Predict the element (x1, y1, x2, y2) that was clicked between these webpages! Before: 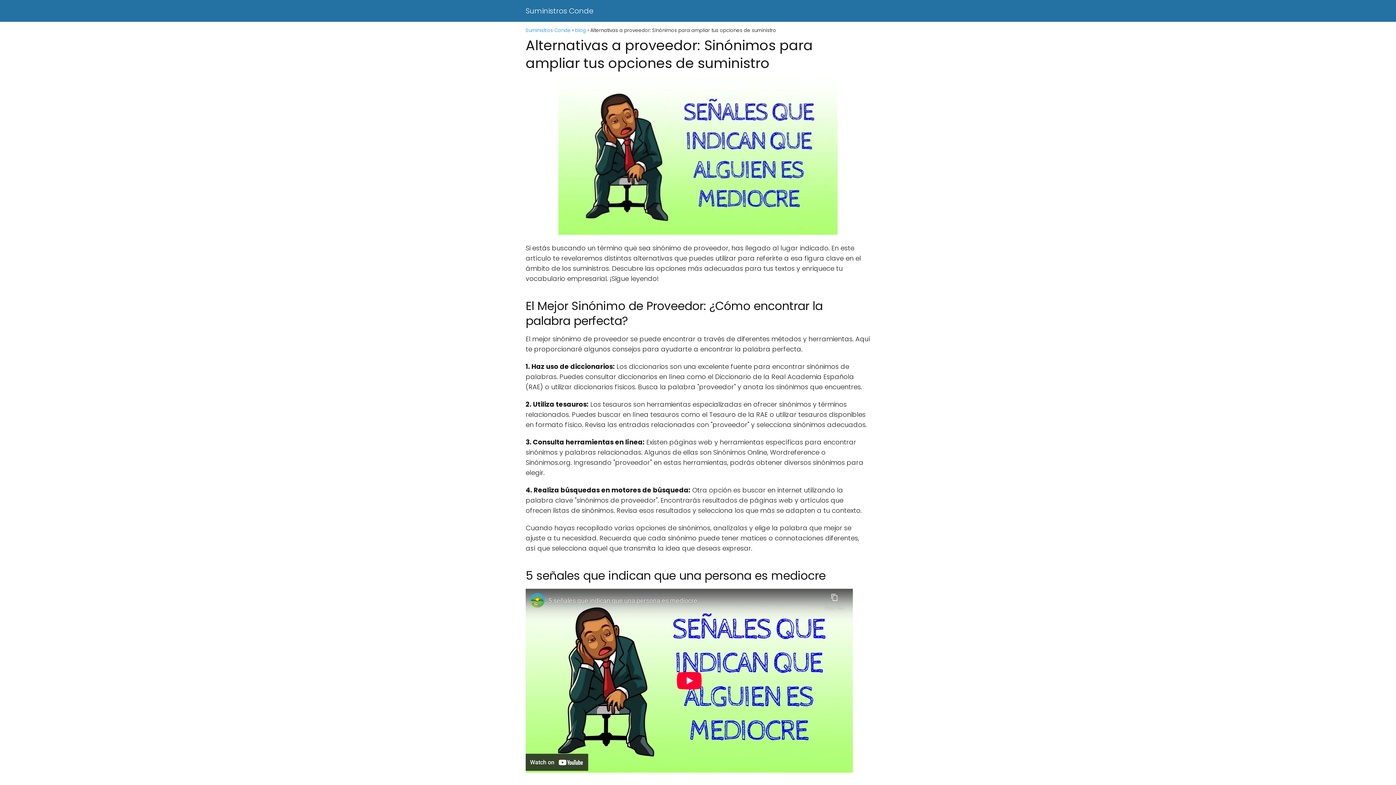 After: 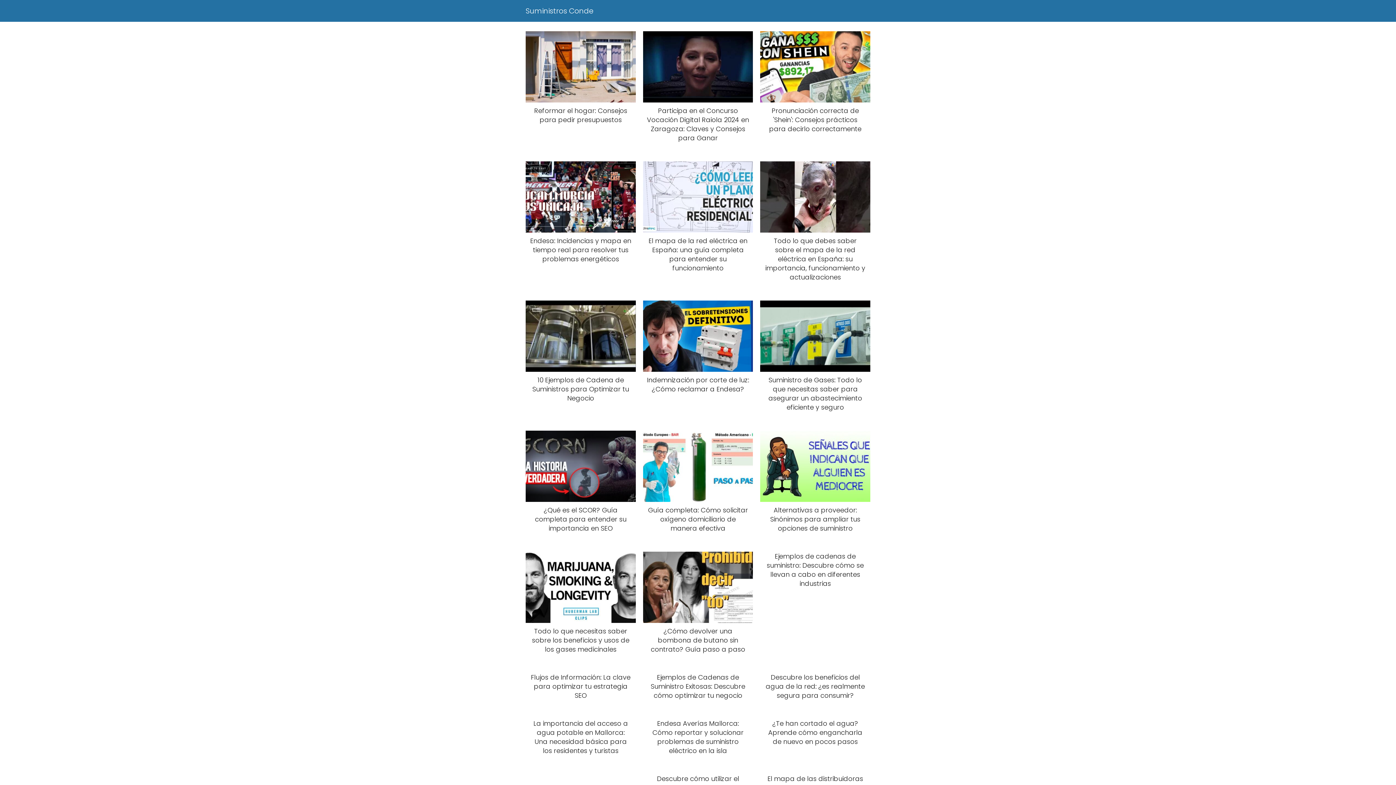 Action: label: Suministros Conde bbox: (525, 5, 593, 16)